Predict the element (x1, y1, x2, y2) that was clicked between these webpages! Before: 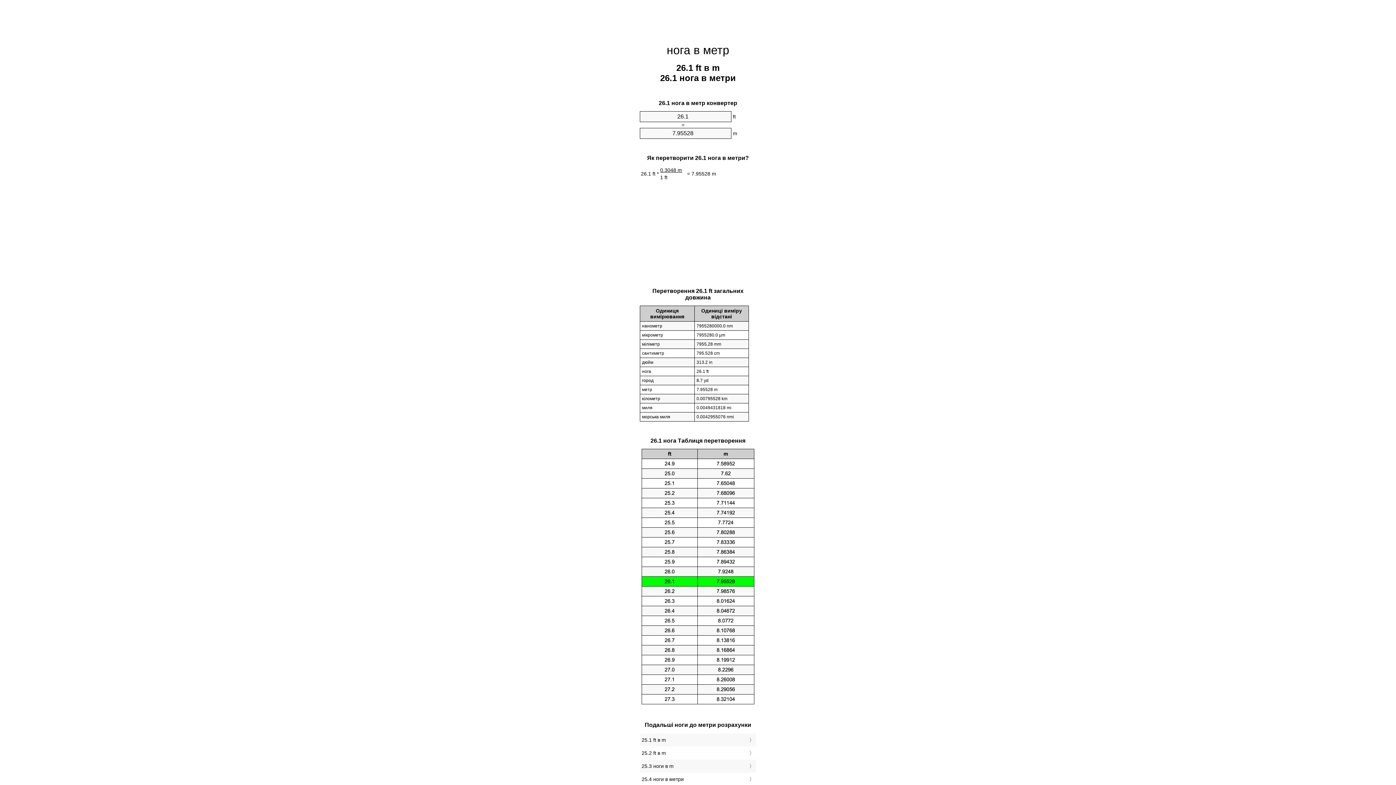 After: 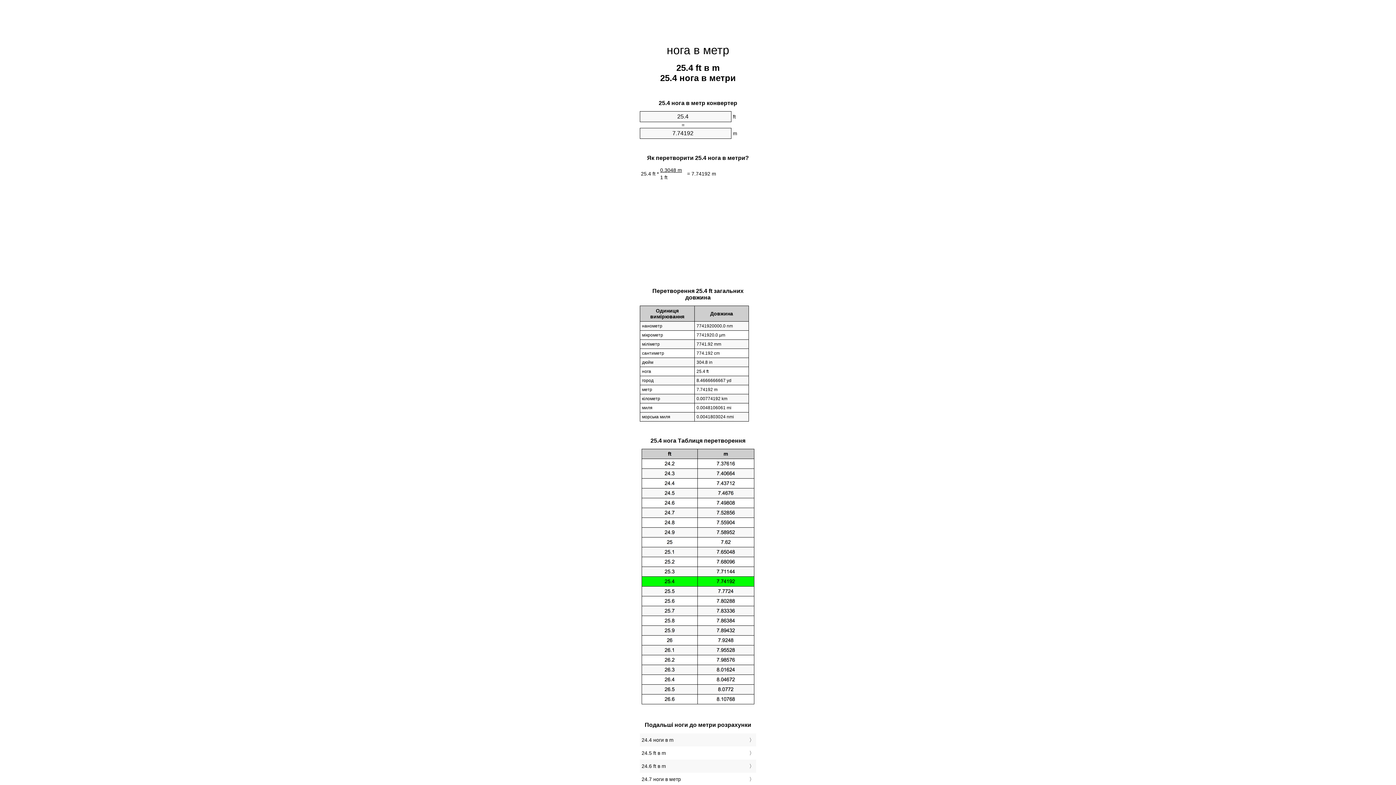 Action: label: 25.4 ноги в метри bbox: (641, 775, 754, 784)